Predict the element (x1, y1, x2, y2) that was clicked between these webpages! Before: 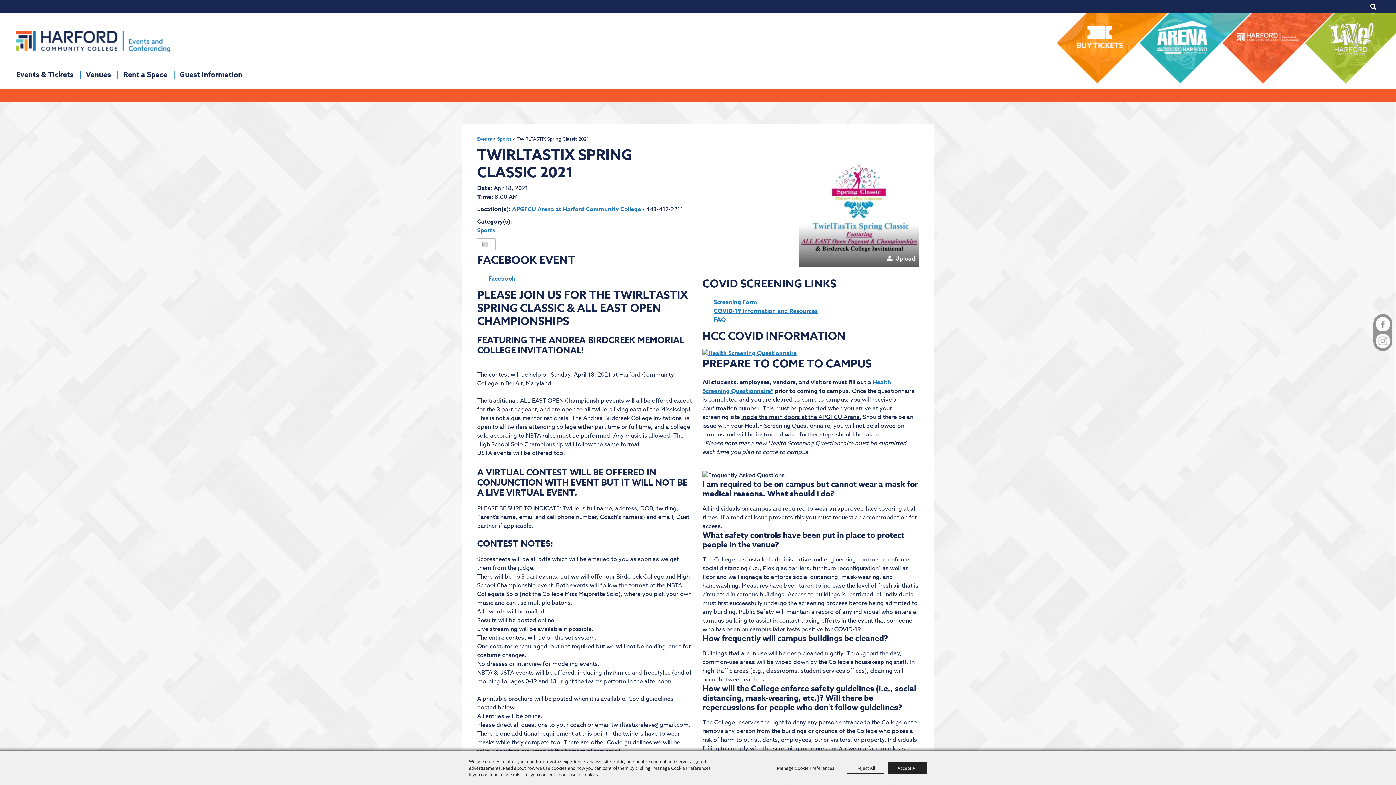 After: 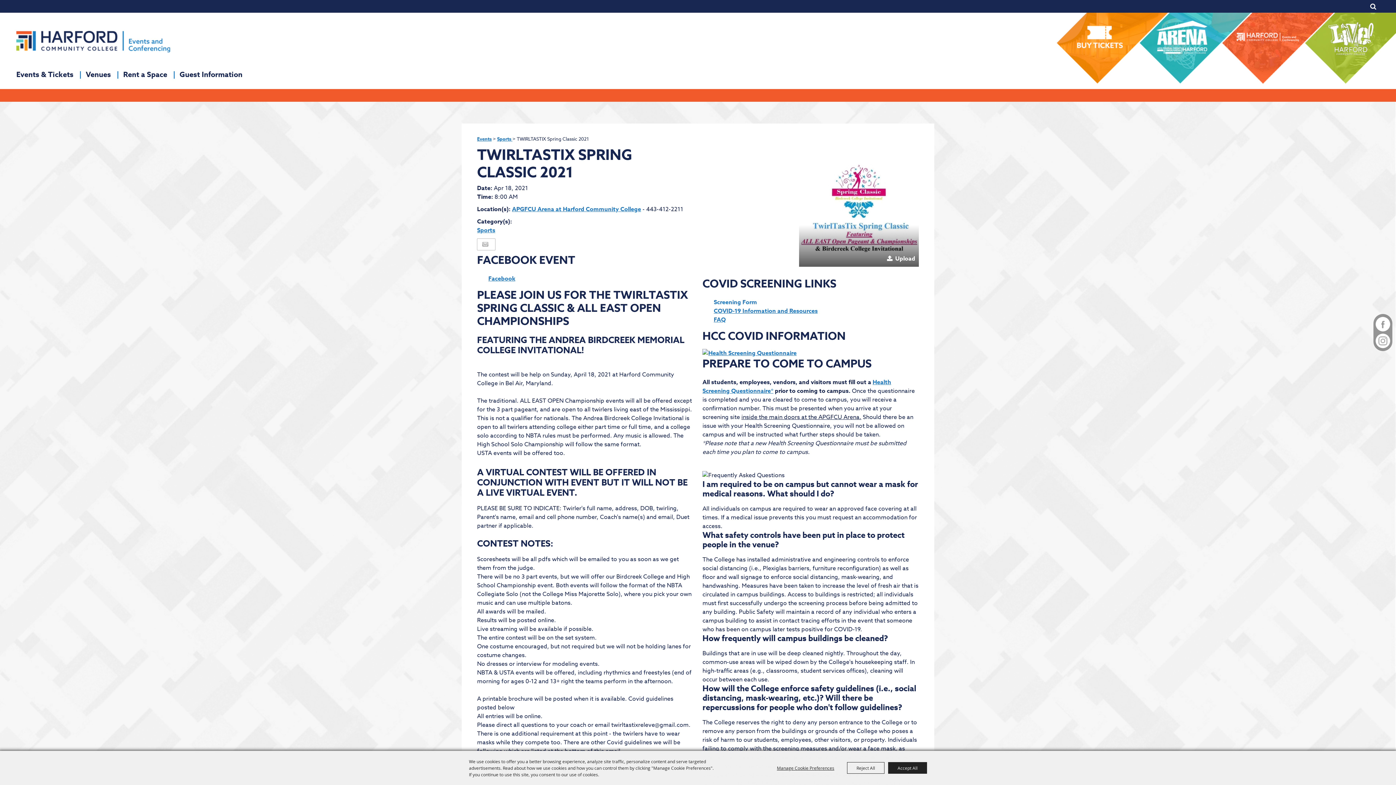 Action: bbox: (713, 298, 757, 306) label: Screening Form